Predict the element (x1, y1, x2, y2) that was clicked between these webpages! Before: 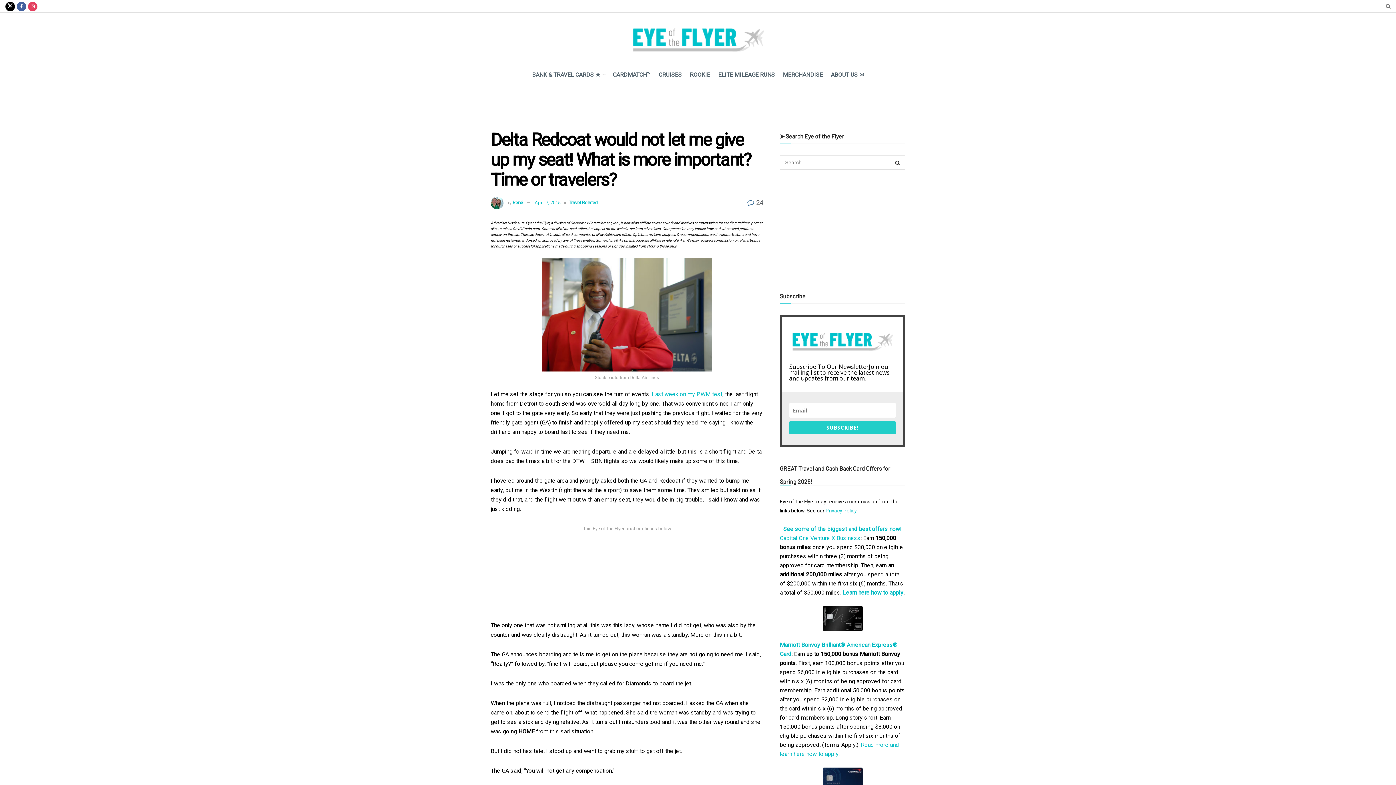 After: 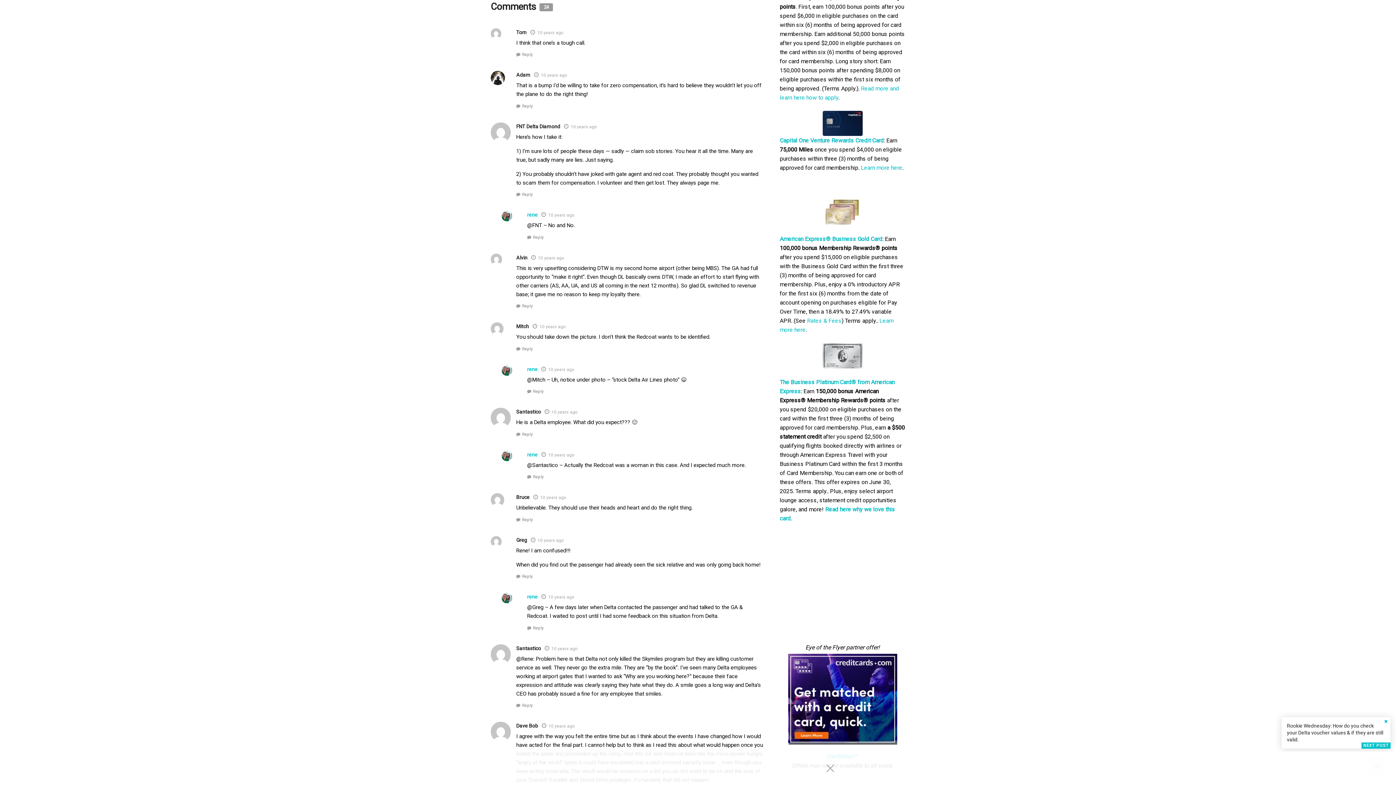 Action: label:  24 bbox: (747, 198, 763, 206)